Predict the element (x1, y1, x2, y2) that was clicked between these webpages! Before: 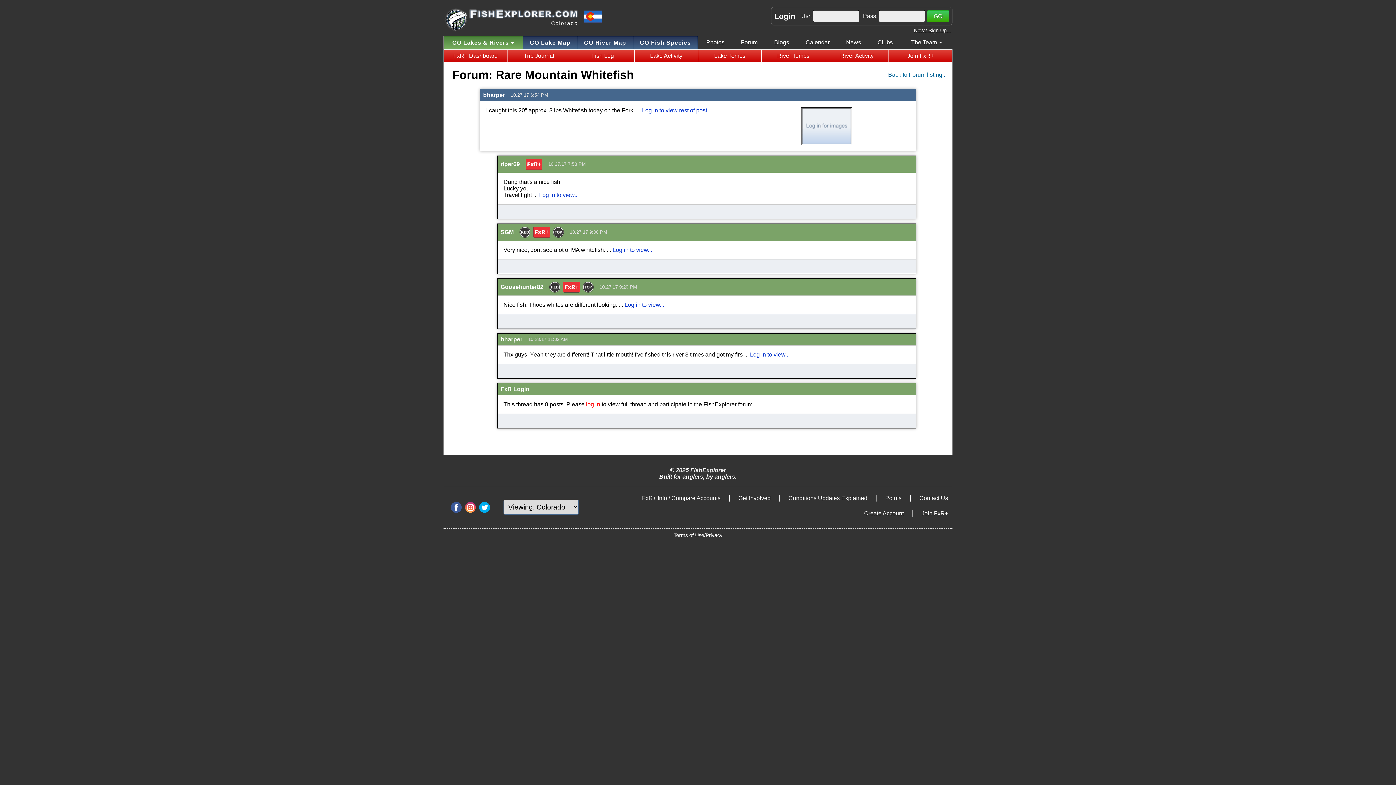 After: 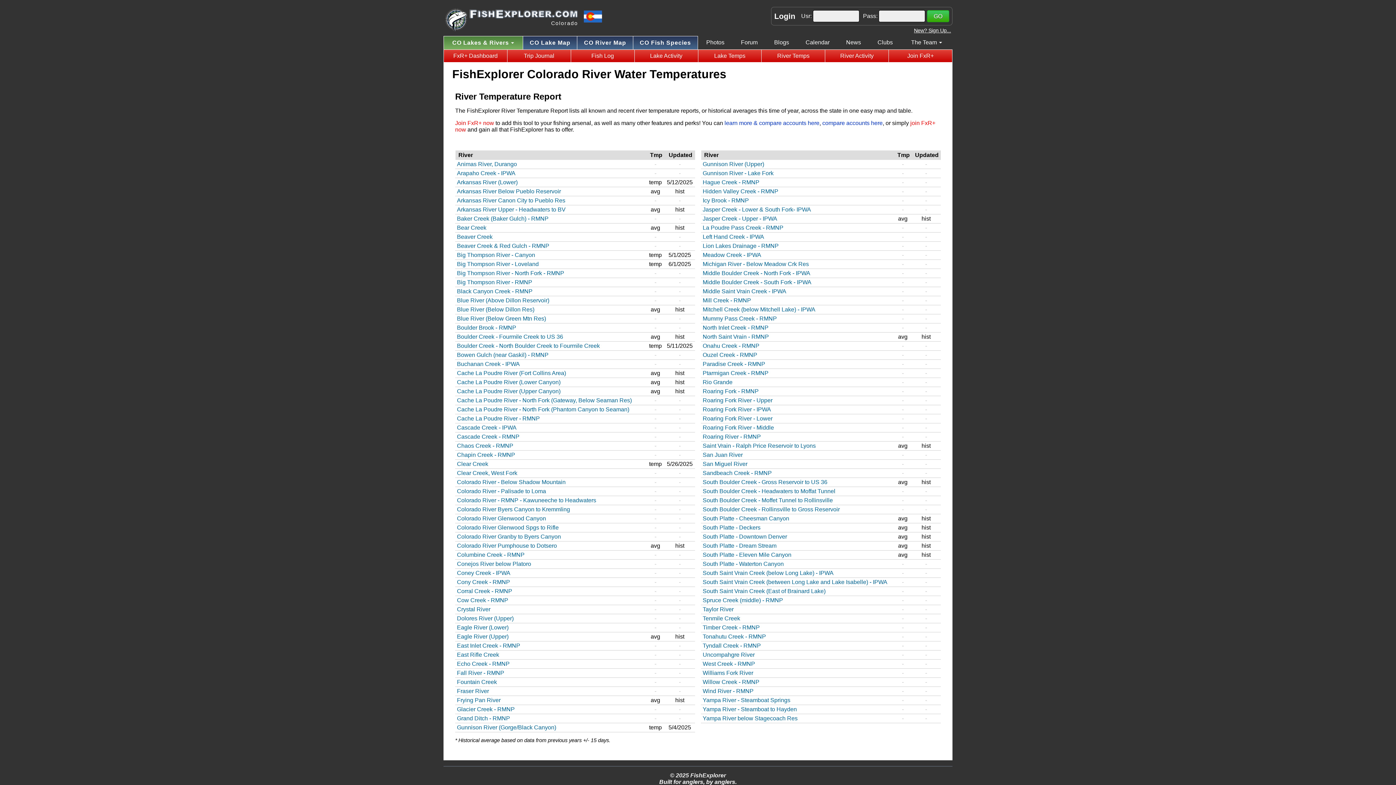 Action: label: River Temps bbox: (764, 52, 822, 59)